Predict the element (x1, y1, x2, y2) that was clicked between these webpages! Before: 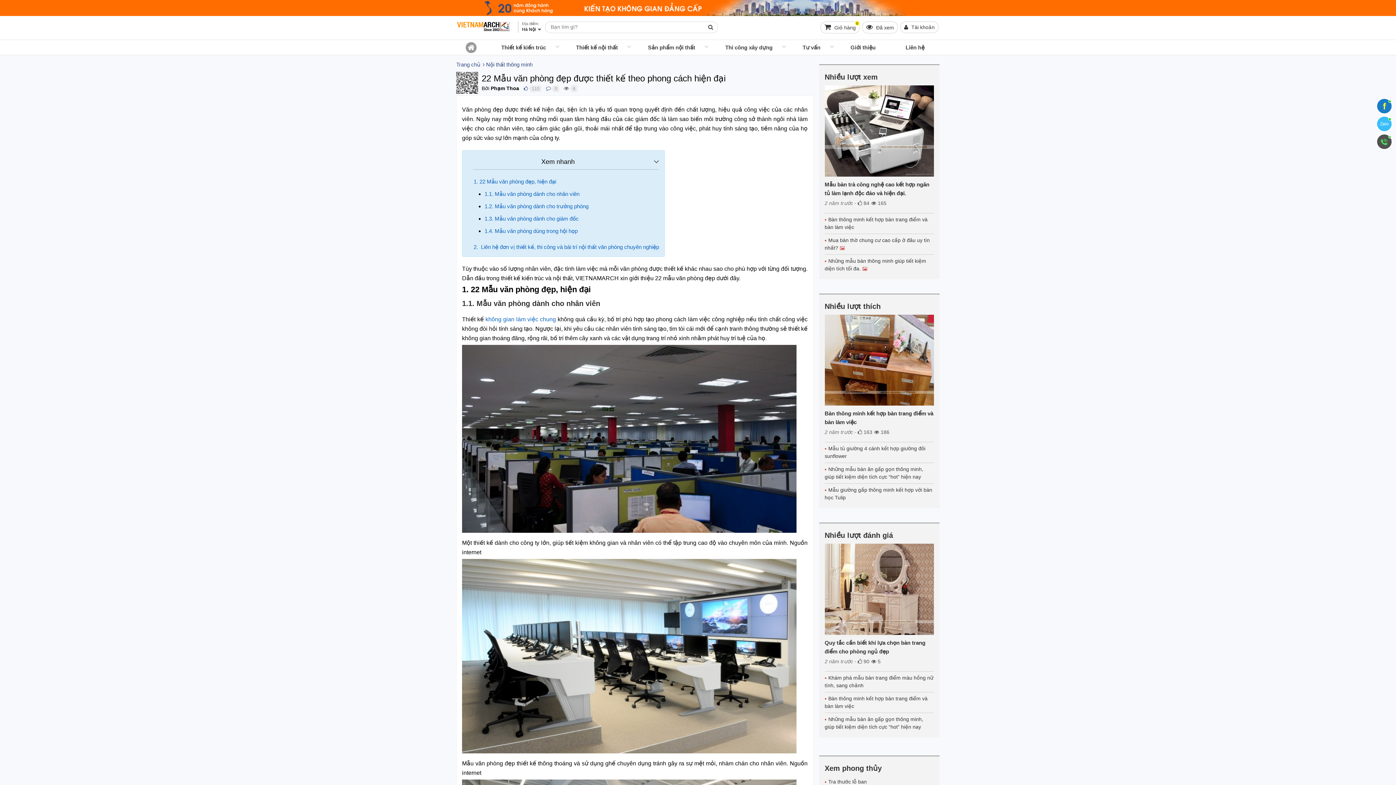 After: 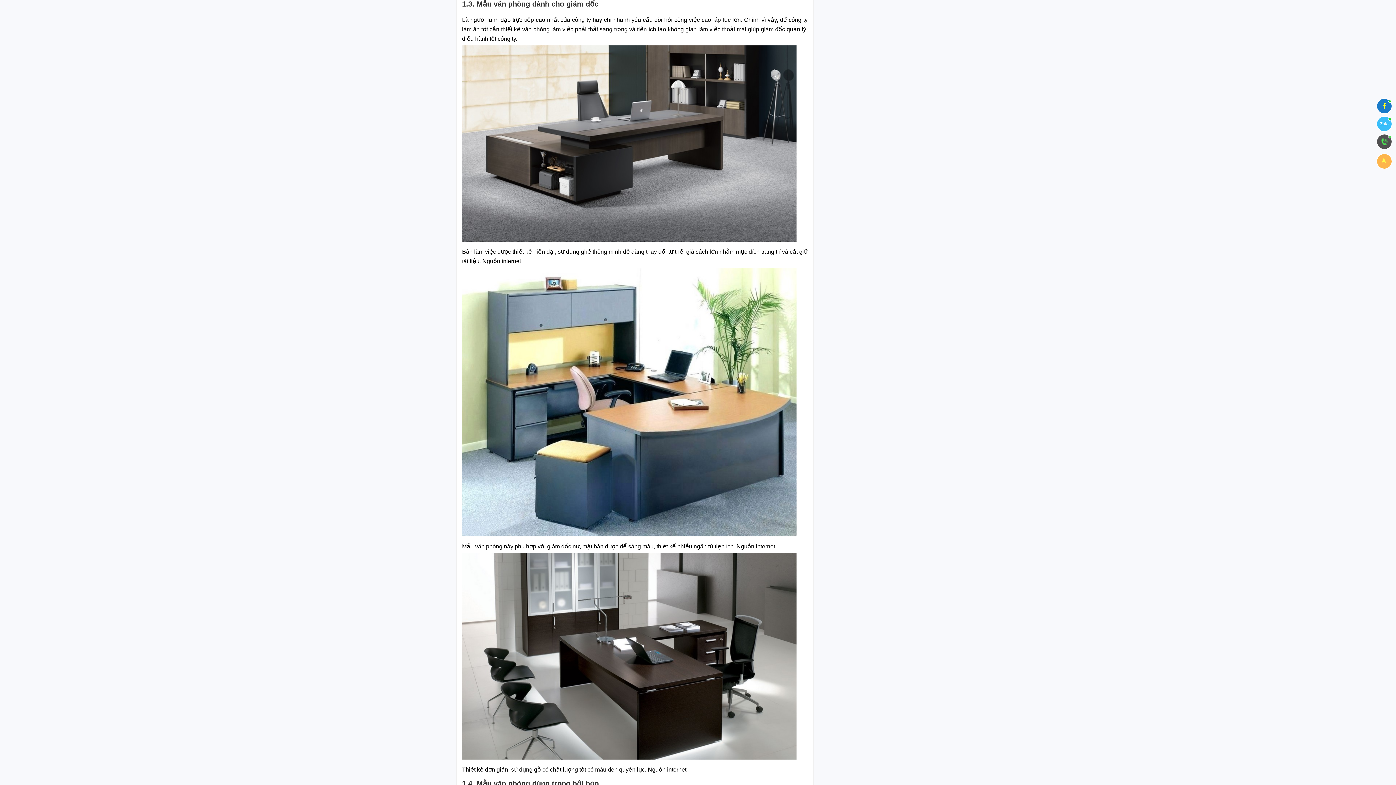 Action: bbox: (484, 215, 578, 221) label: 1.3. Mẫu văn phòng dành cho giám đốc